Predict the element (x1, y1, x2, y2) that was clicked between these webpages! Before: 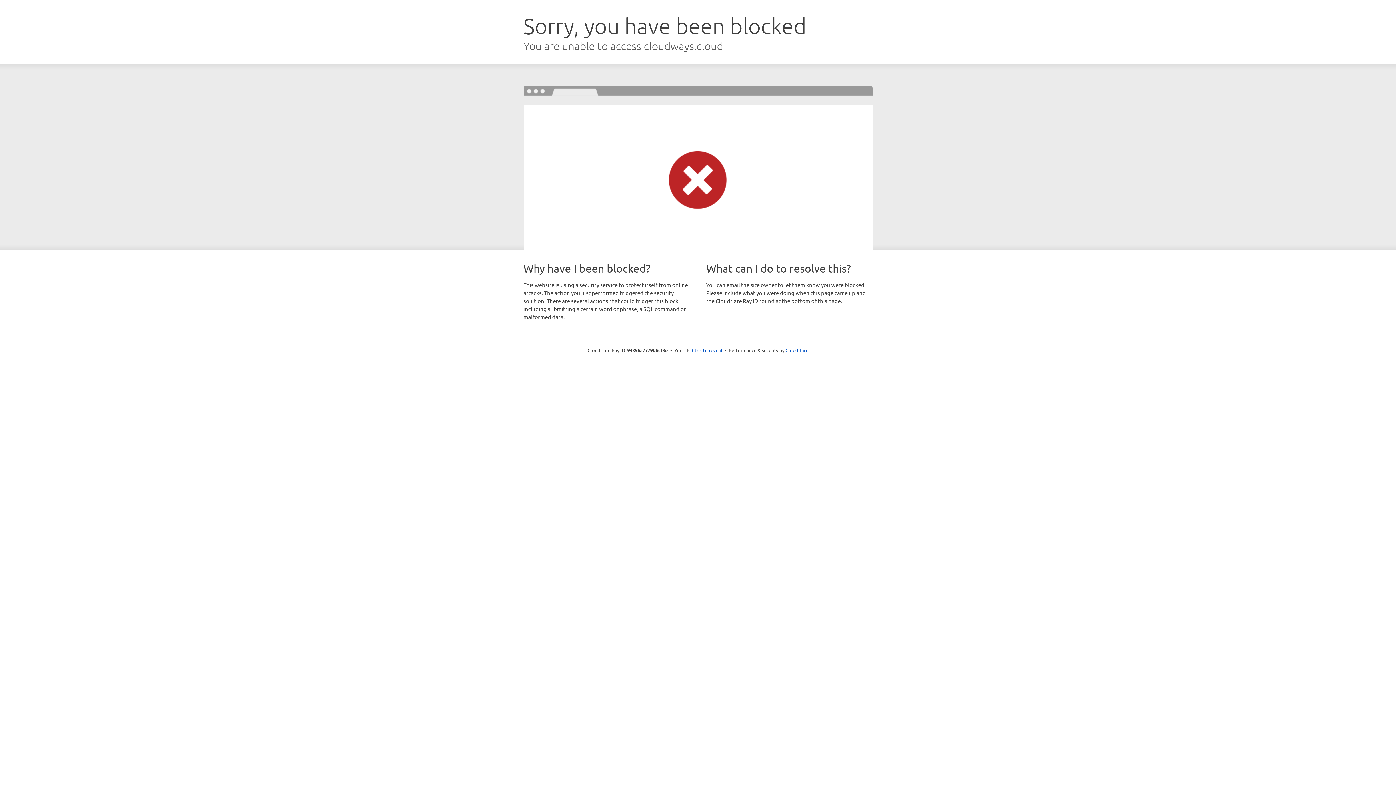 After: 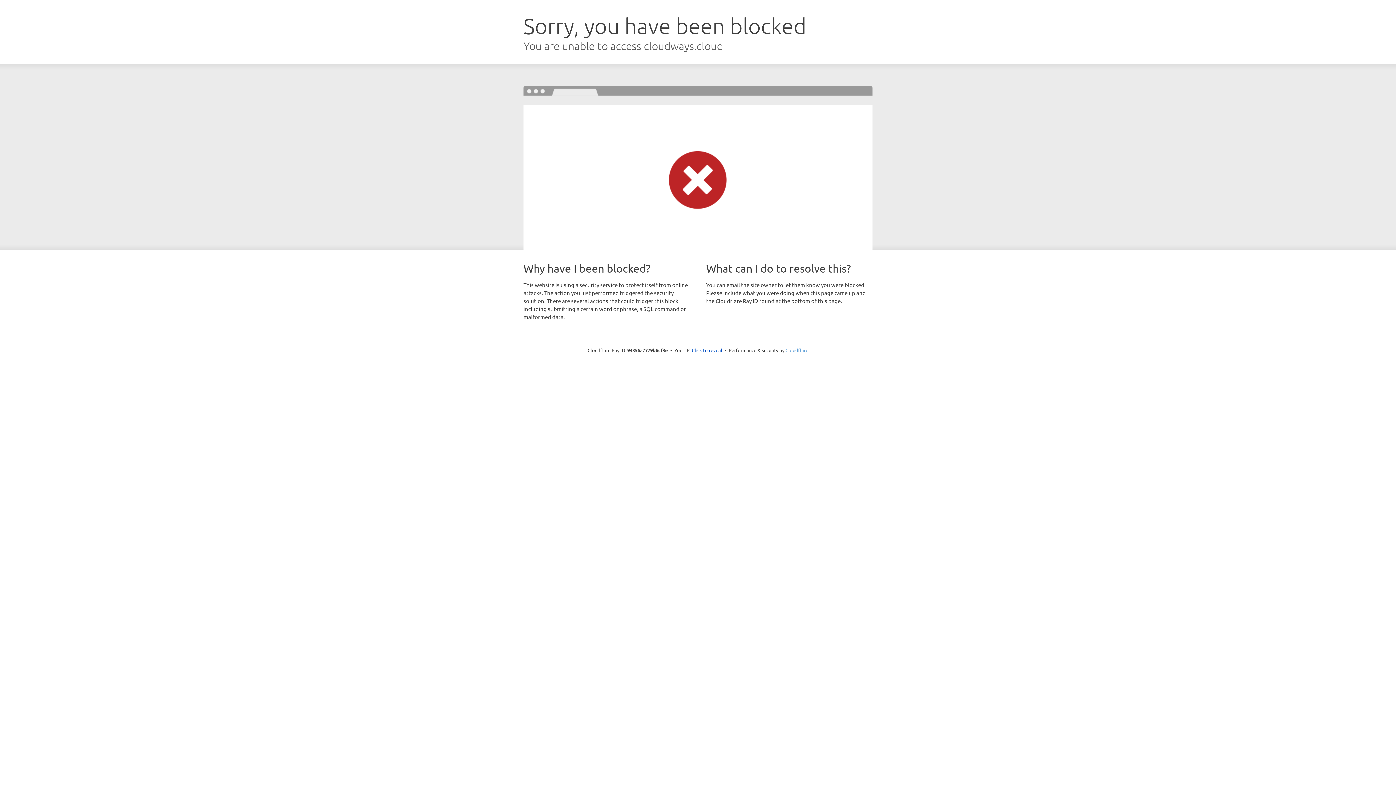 Action: bbox: (785, 347, 808, 353) label: Cloudflare